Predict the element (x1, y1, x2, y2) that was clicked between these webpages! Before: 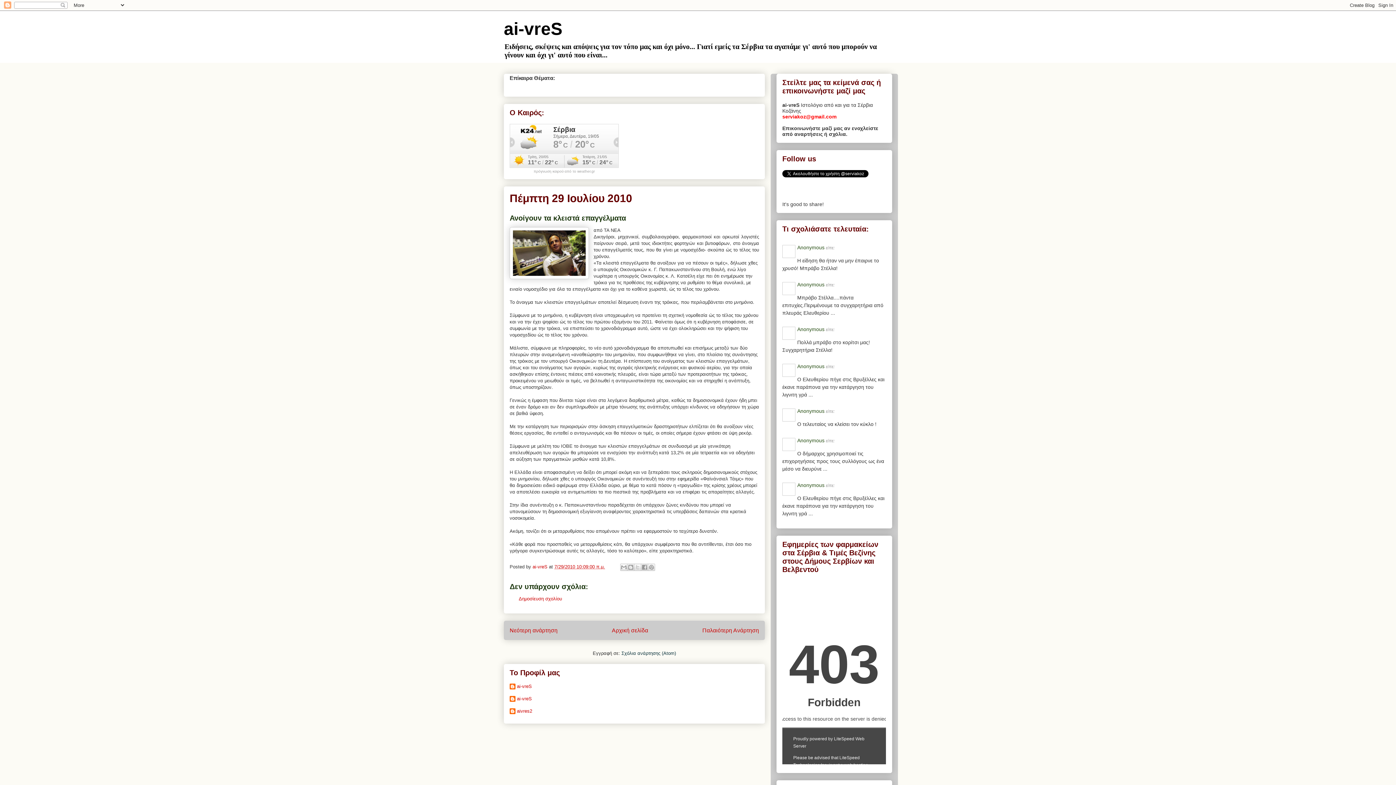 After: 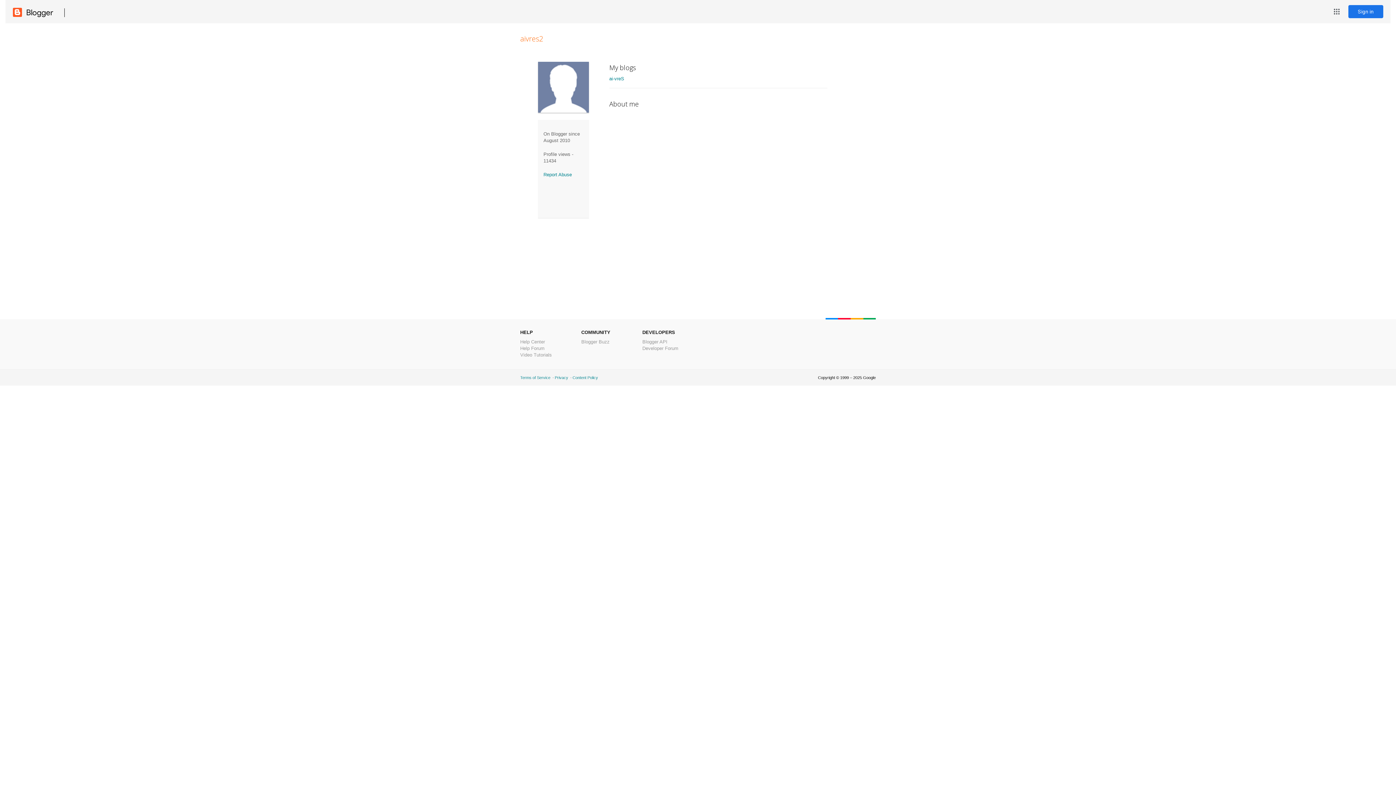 Action: bbox: (509, 708, 532, 715) label: aivres2